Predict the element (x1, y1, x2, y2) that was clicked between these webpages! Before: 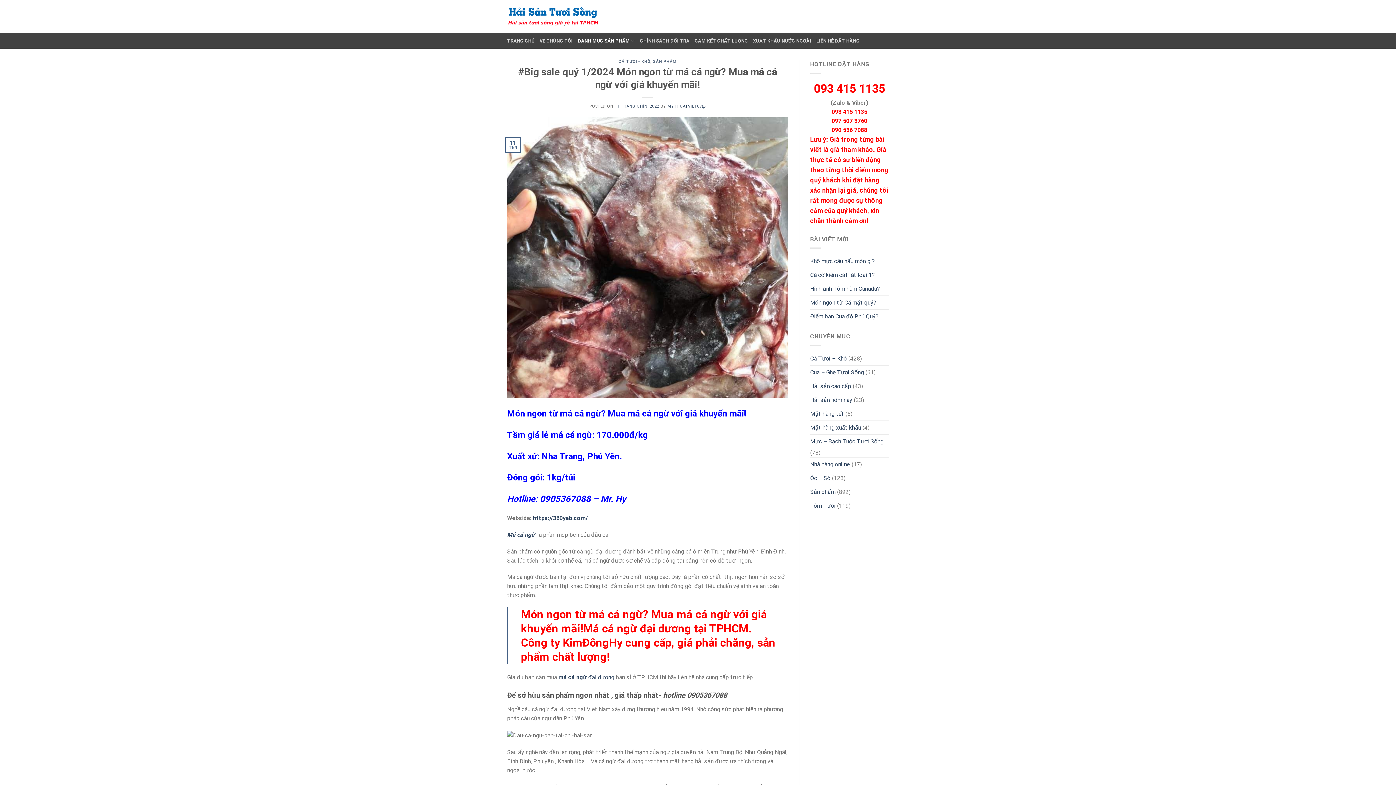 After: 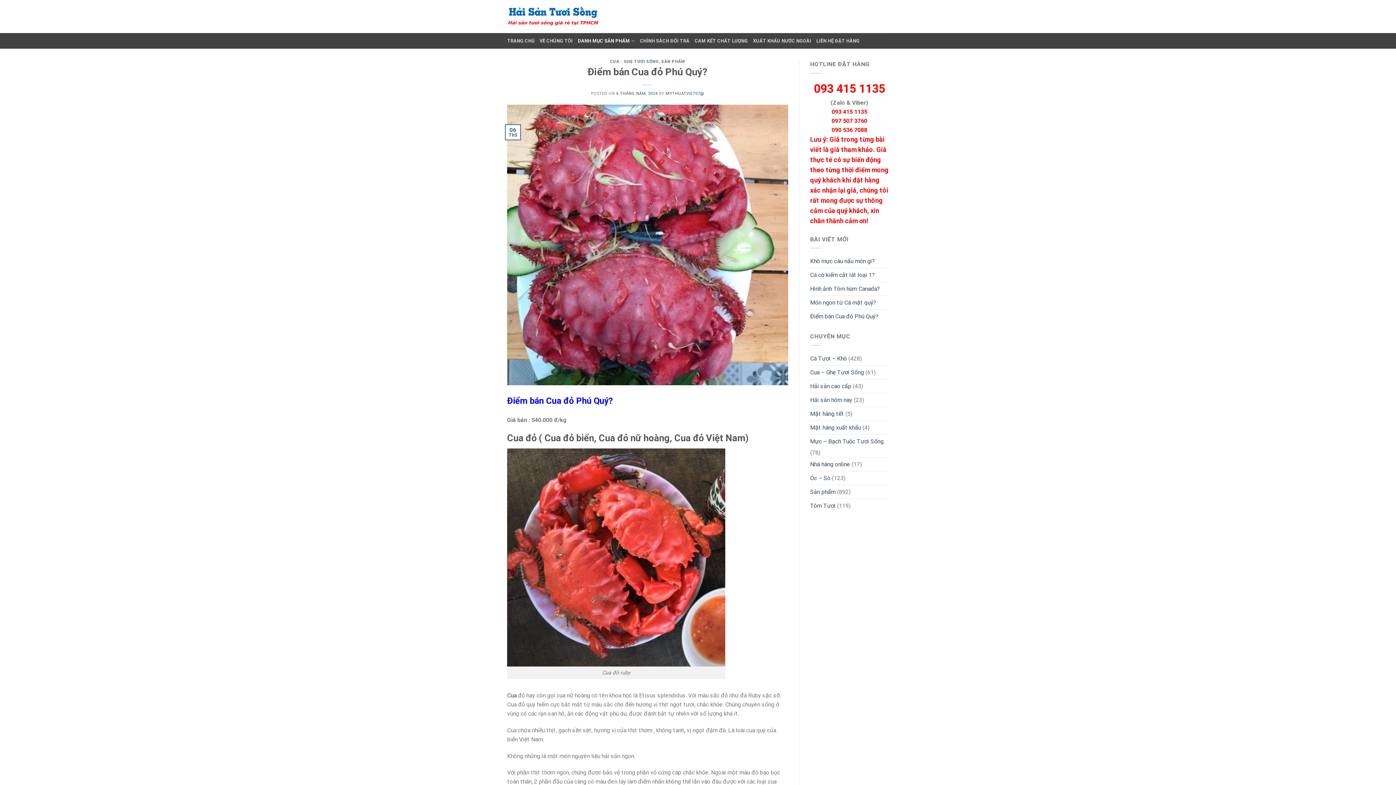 Action: bbox: (810, 309, 878, 323) label: Điểm bán Cua đỏ Phú Quý?